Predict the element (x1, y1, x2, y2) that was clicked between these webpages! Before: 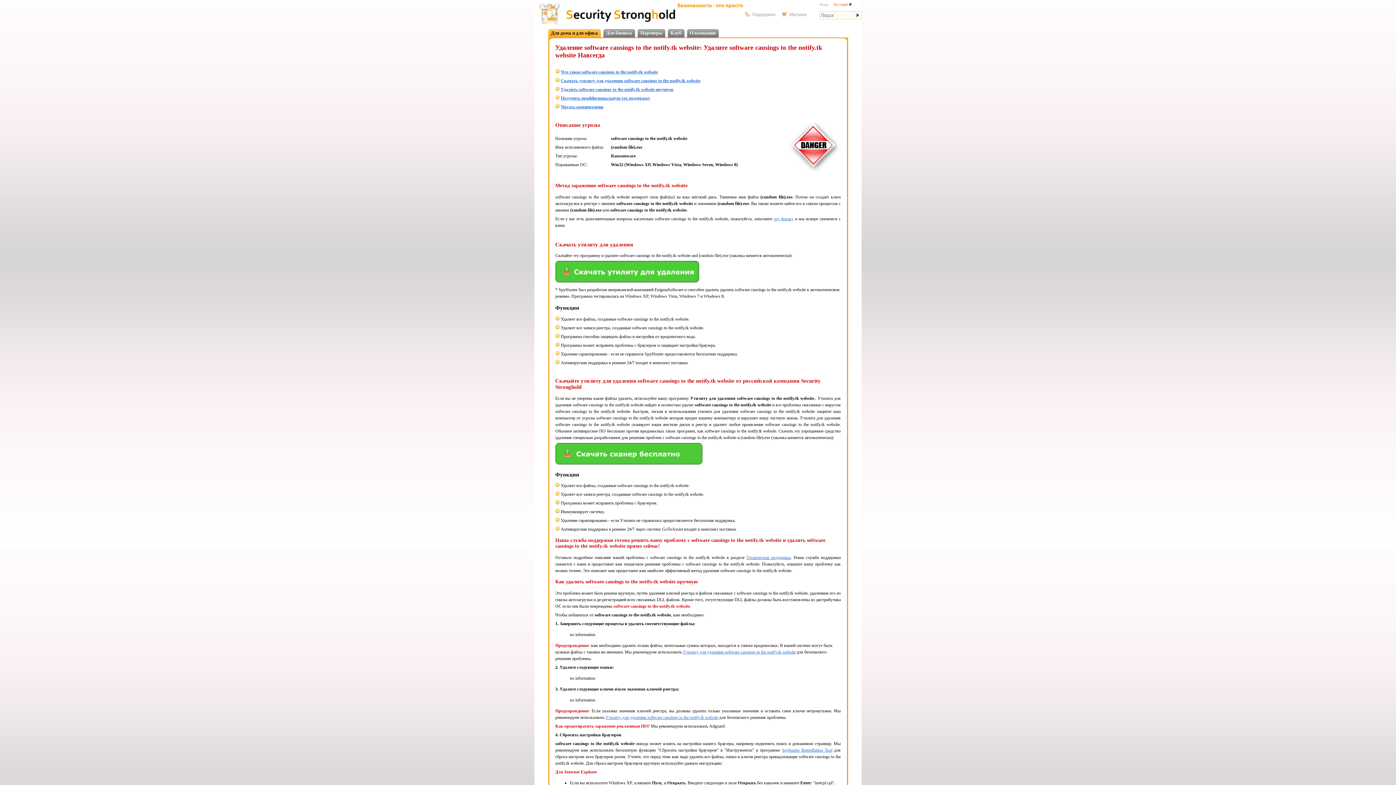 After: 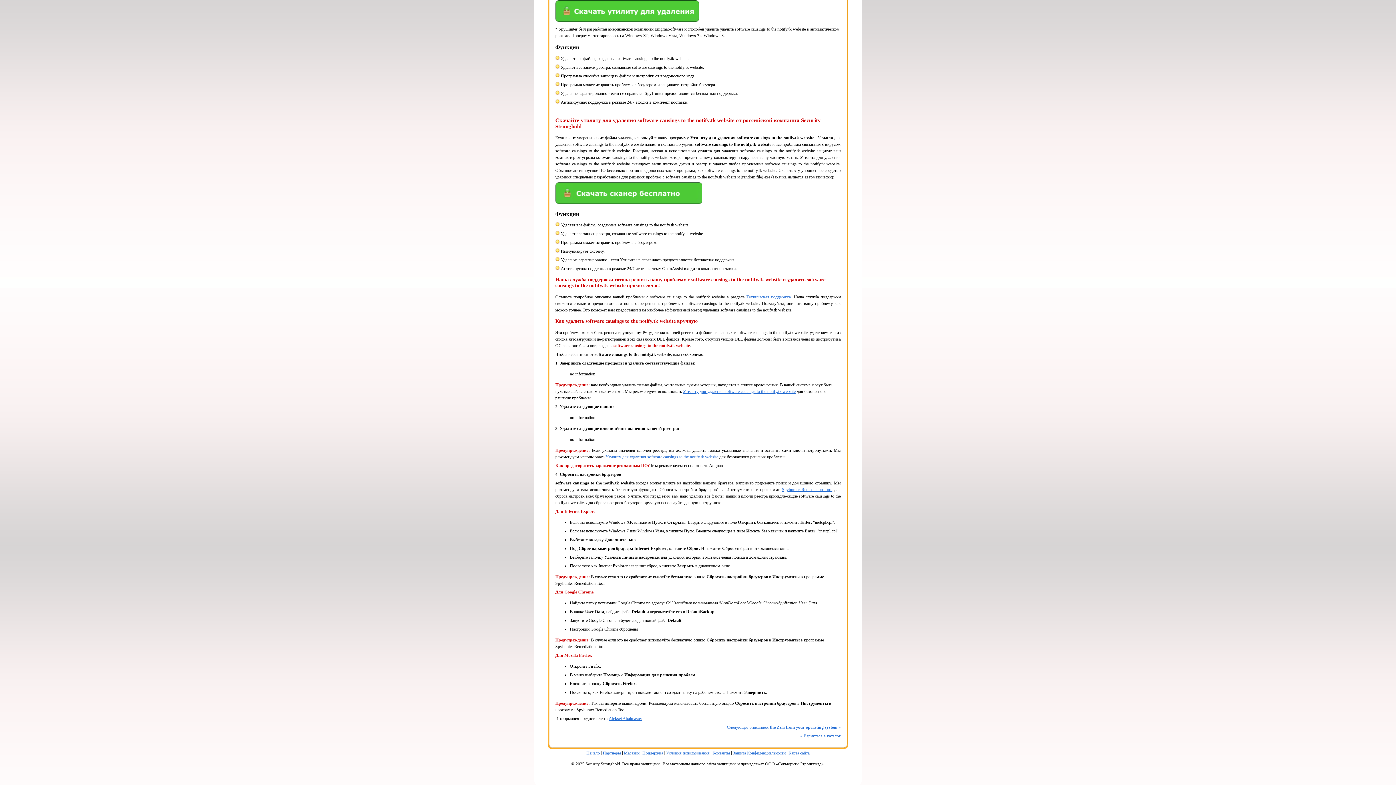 Action: bbox: (560, 104, 603, 109) label: Читать комментарии